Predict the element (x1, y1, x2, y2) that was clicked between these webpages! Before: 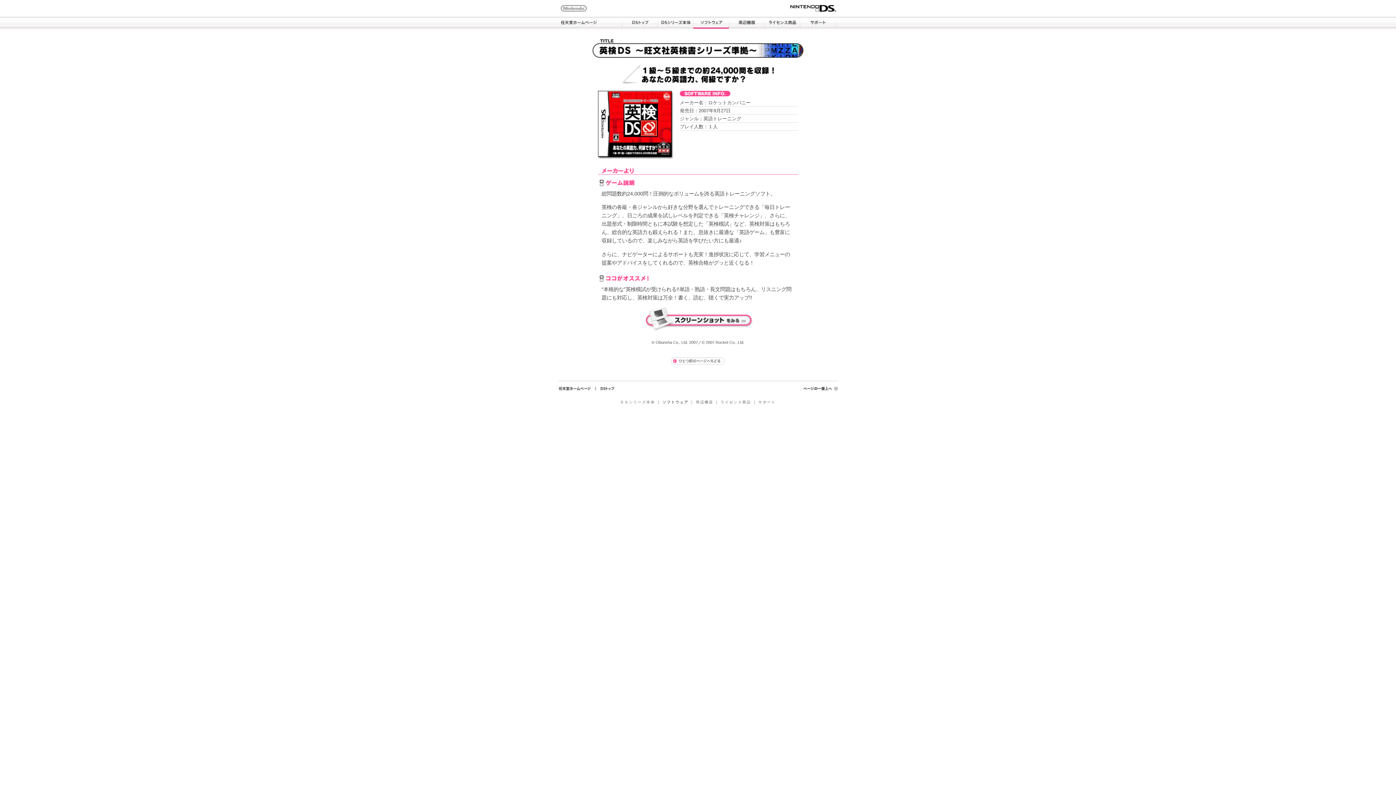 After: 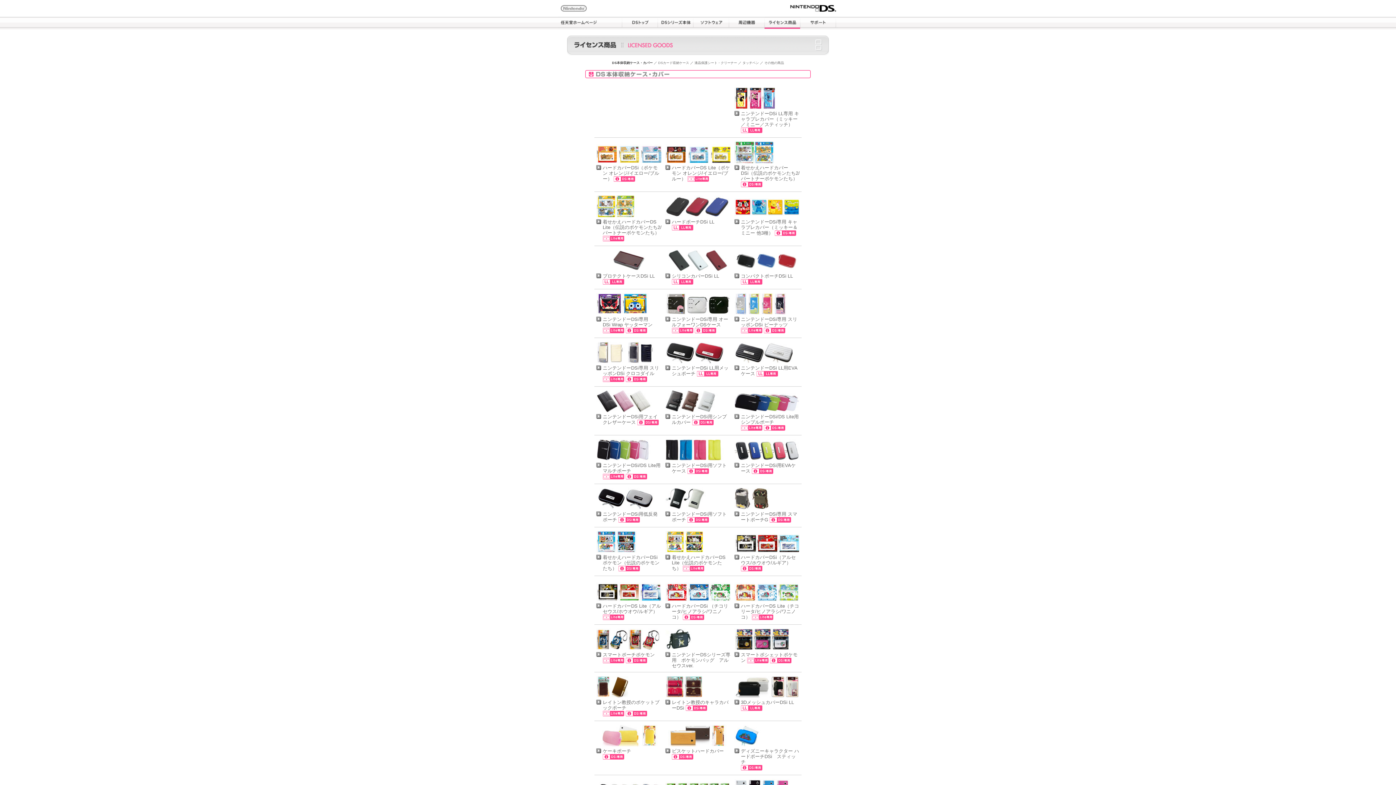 Action: bbox: (720, 400, 751, 404) label: ライセンス商品